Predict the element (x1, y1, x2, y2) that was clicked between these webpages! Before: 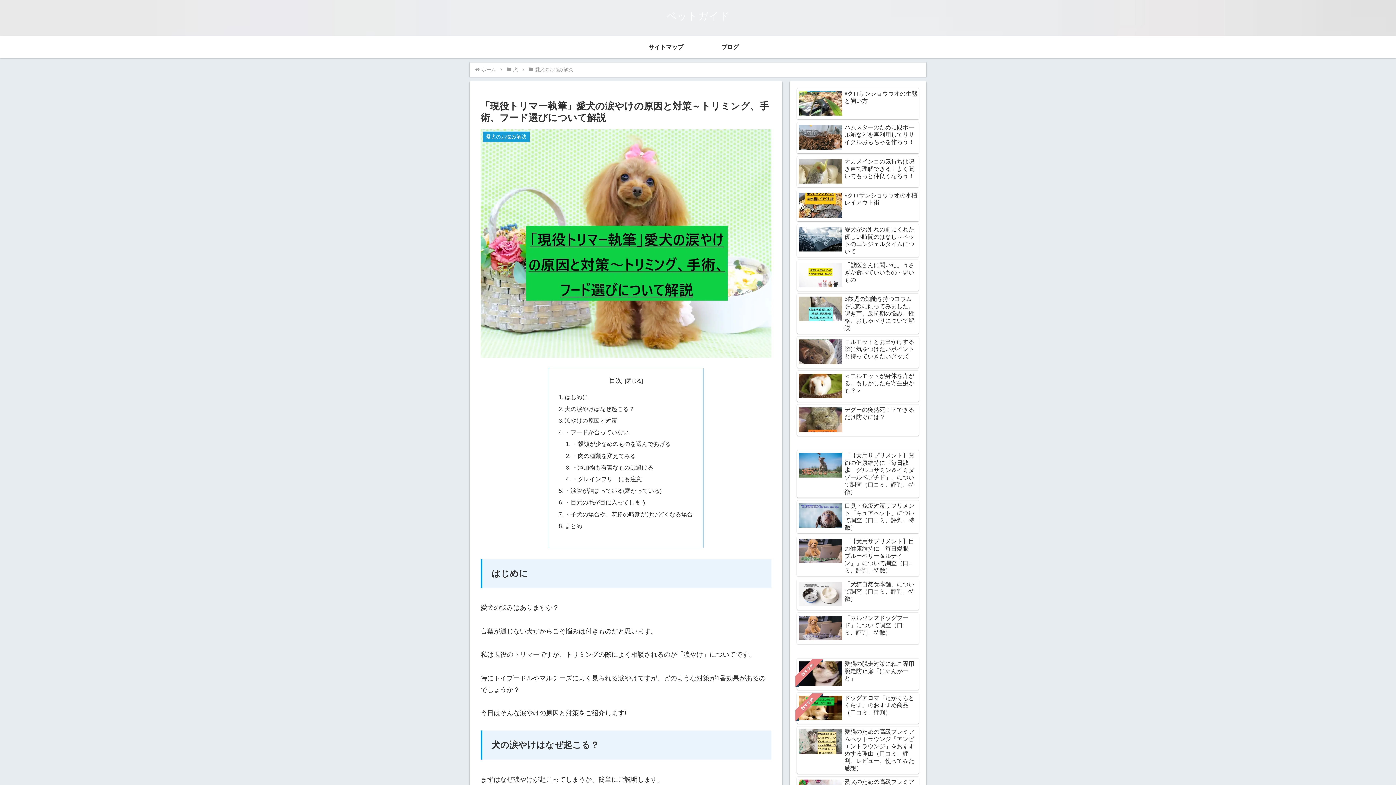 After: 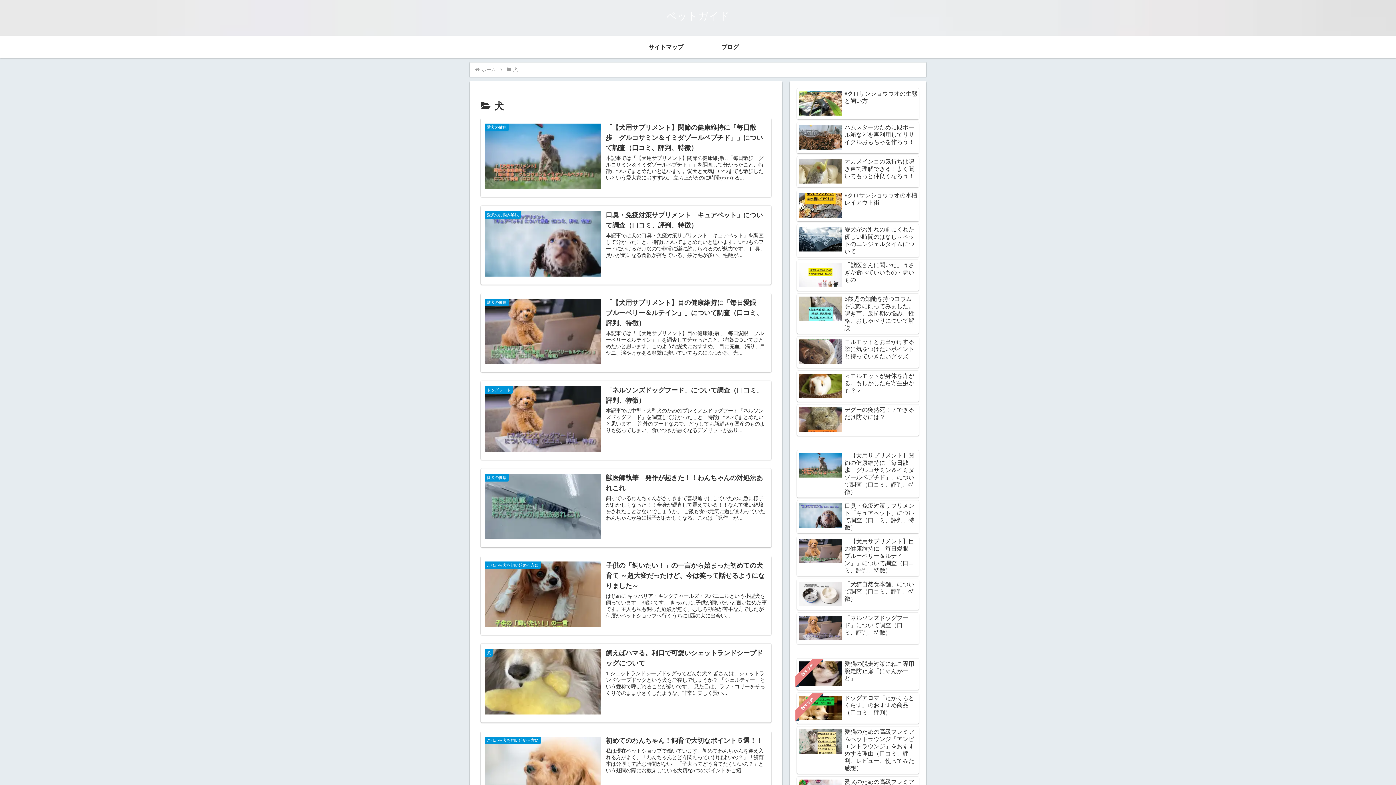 Action: bbox: (512, 66, 519, 72) label: 犬